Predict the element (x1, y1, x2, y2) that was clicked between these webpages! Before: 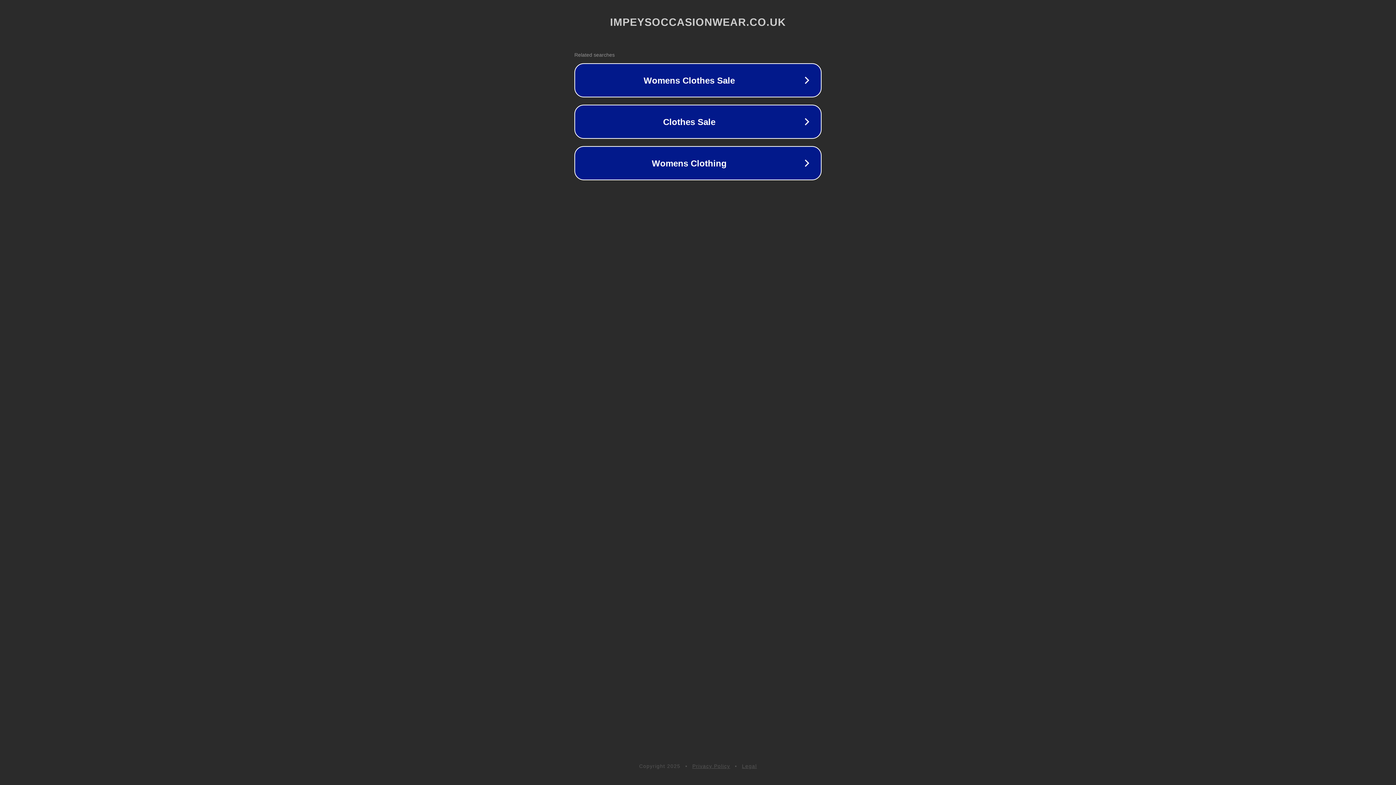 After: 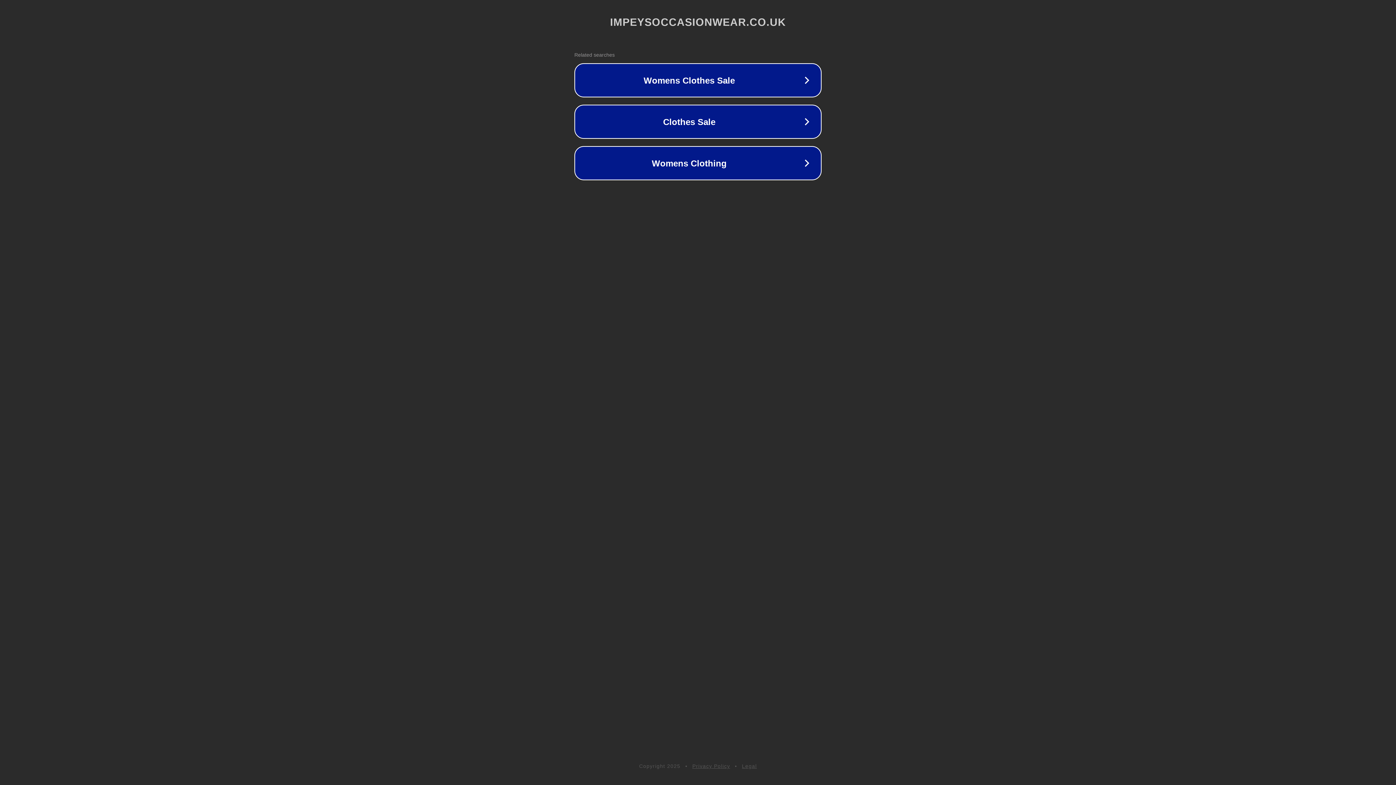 Action: bbox: (742, 763, 757, 769) label: Legal